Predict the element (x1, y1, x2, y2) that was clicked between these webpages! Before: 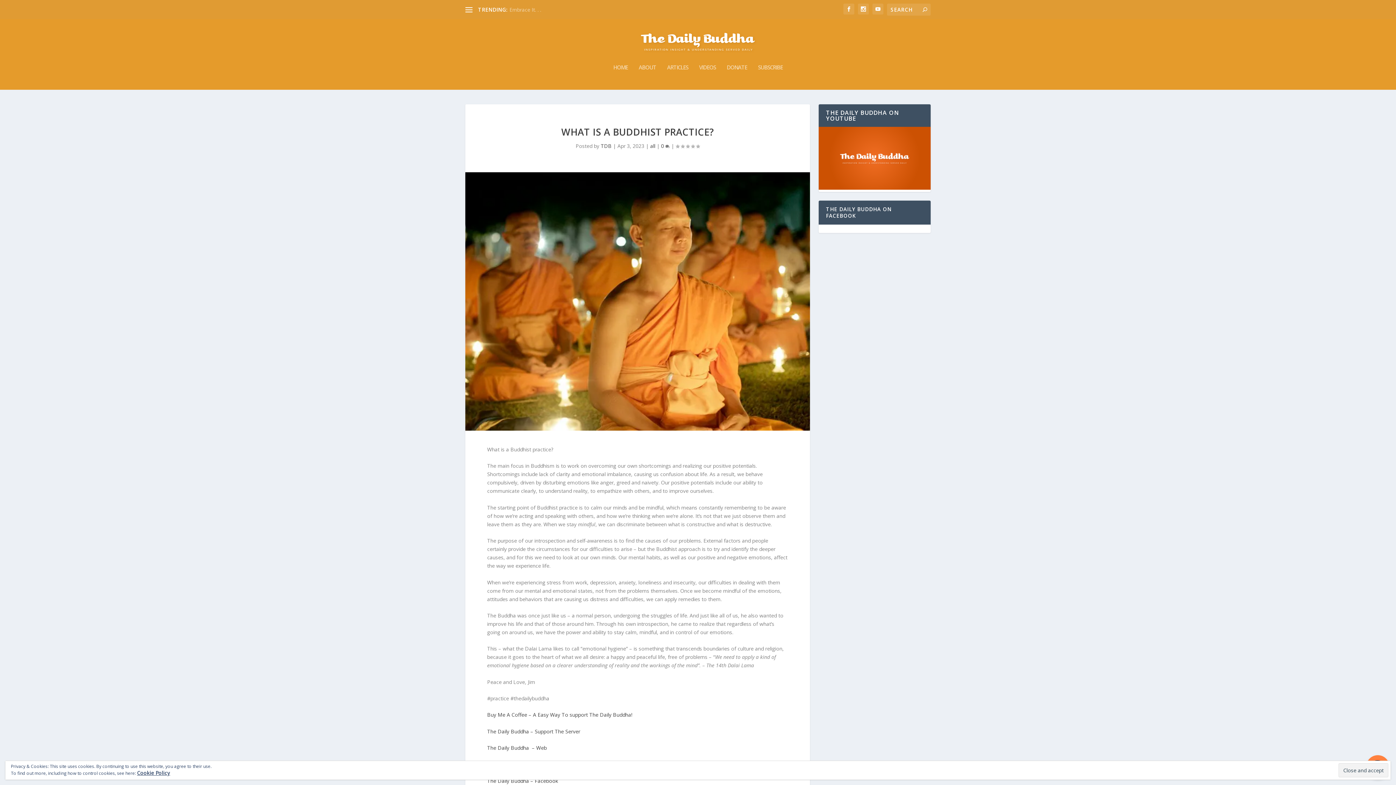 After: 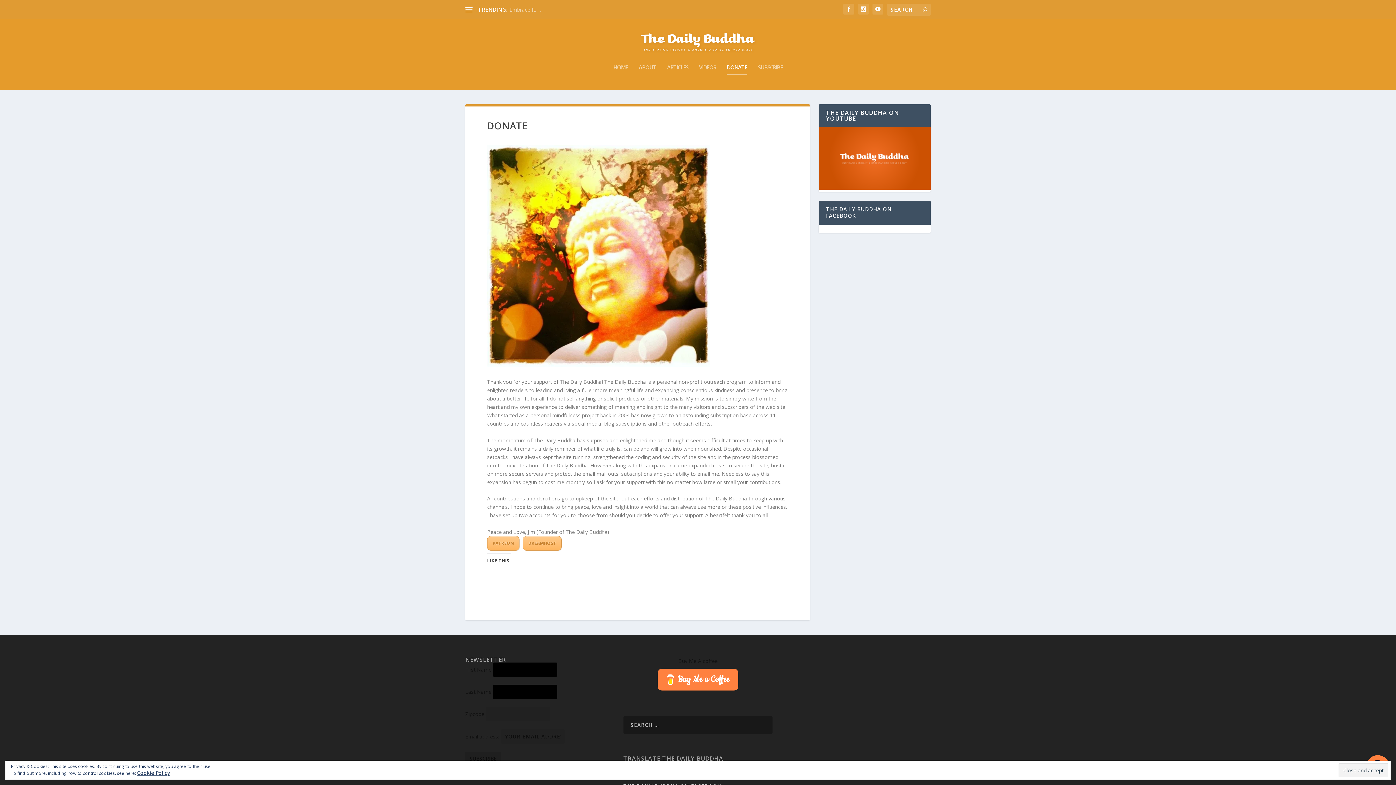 Action: bbox: (726, 64, 747, 89) label: DONATE